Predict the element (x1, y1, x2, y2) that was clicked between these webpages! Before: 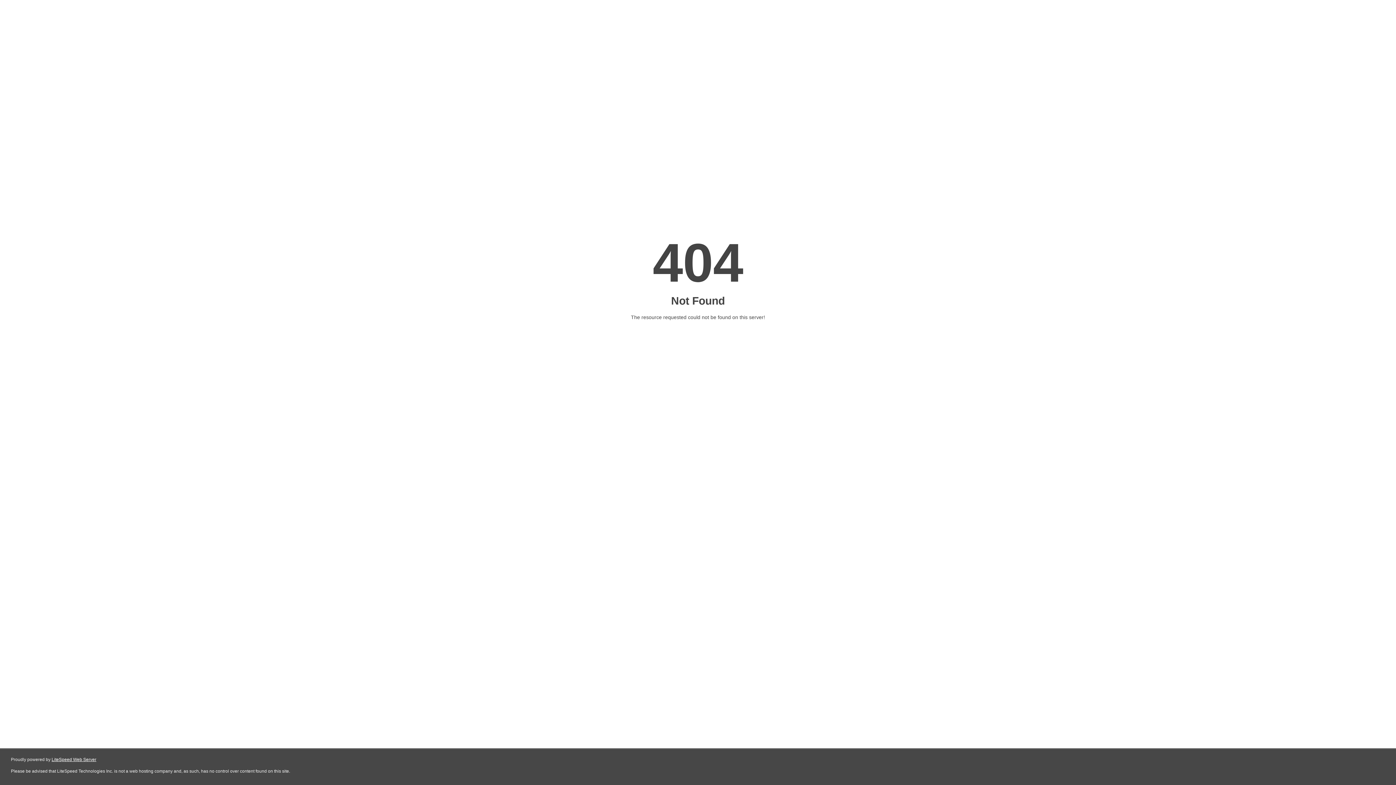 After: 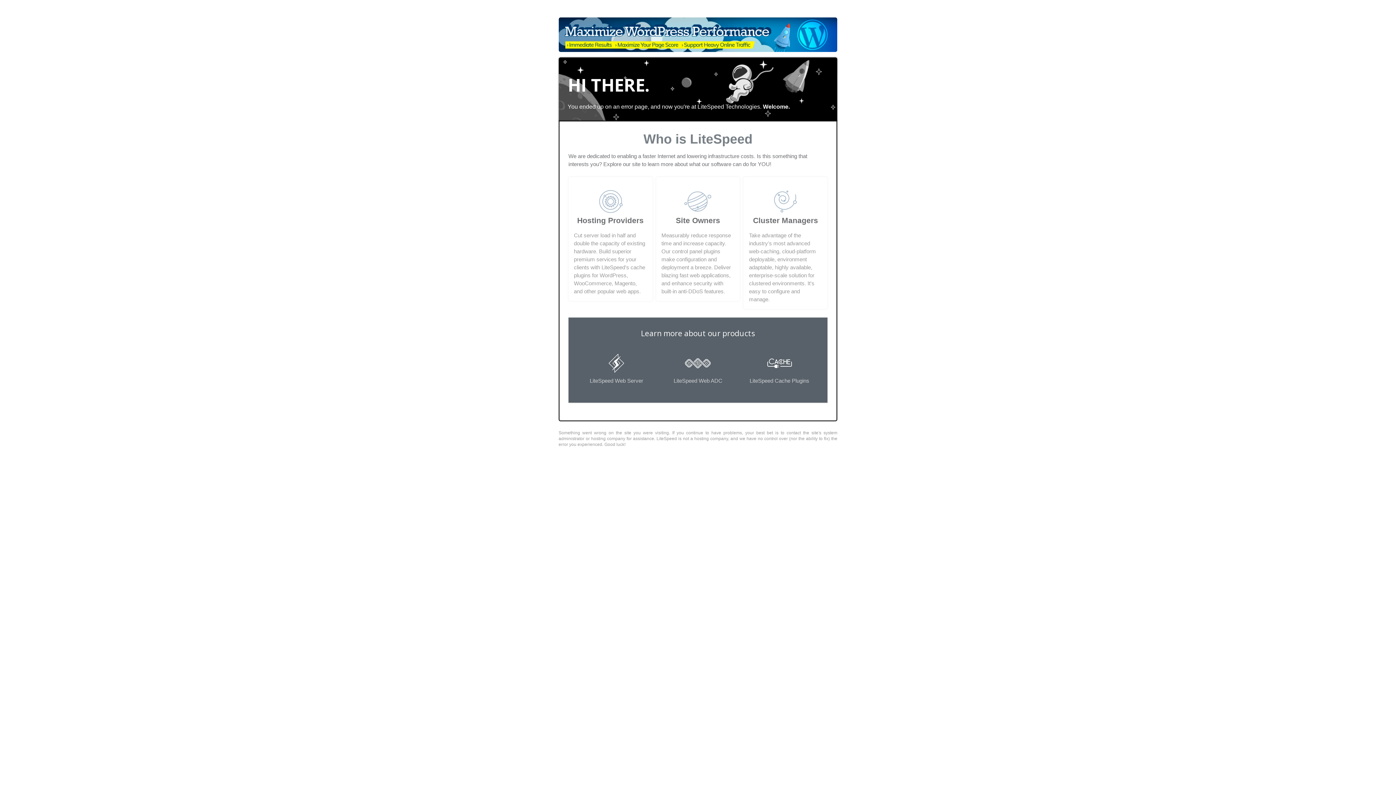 Action: bbox: (51, 757, 96, 762) label: LiteSpeed Web Server